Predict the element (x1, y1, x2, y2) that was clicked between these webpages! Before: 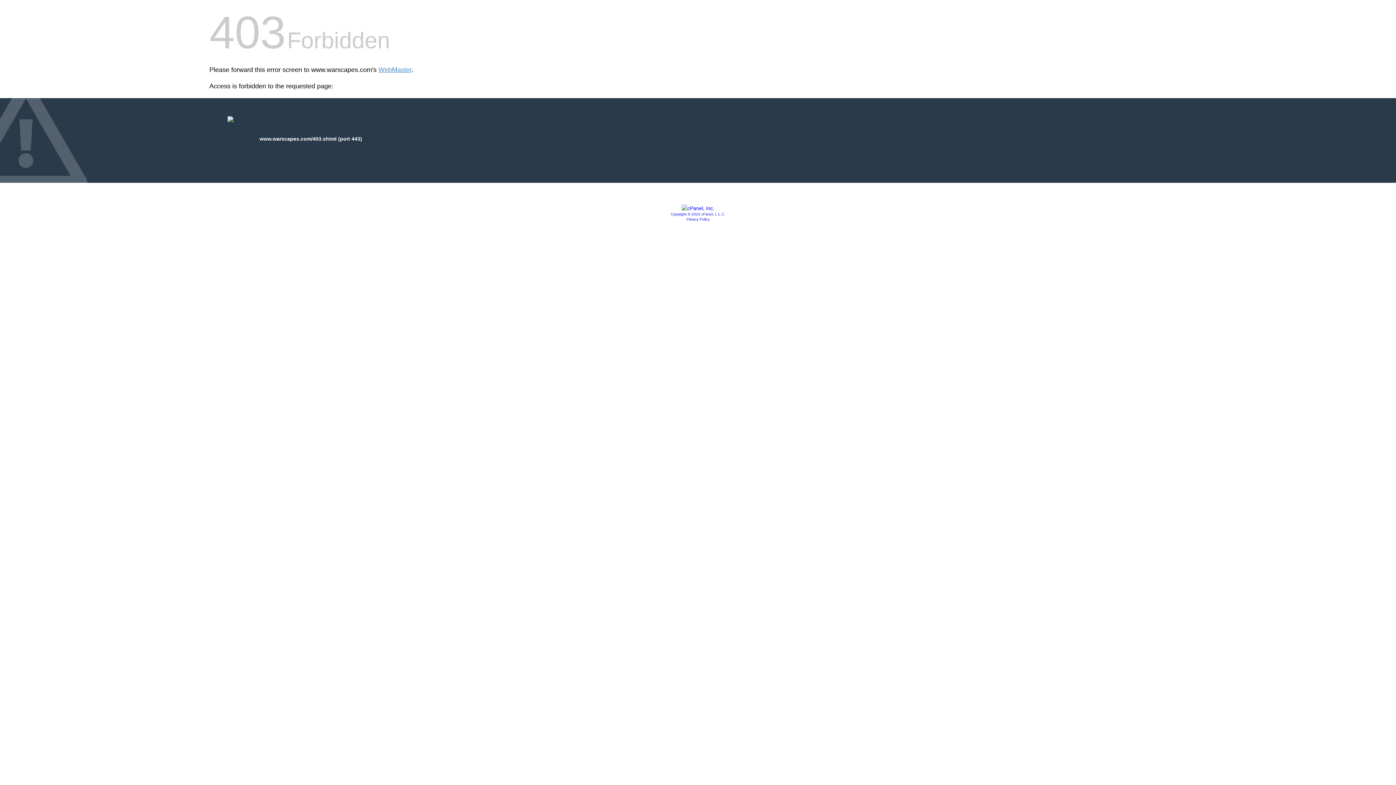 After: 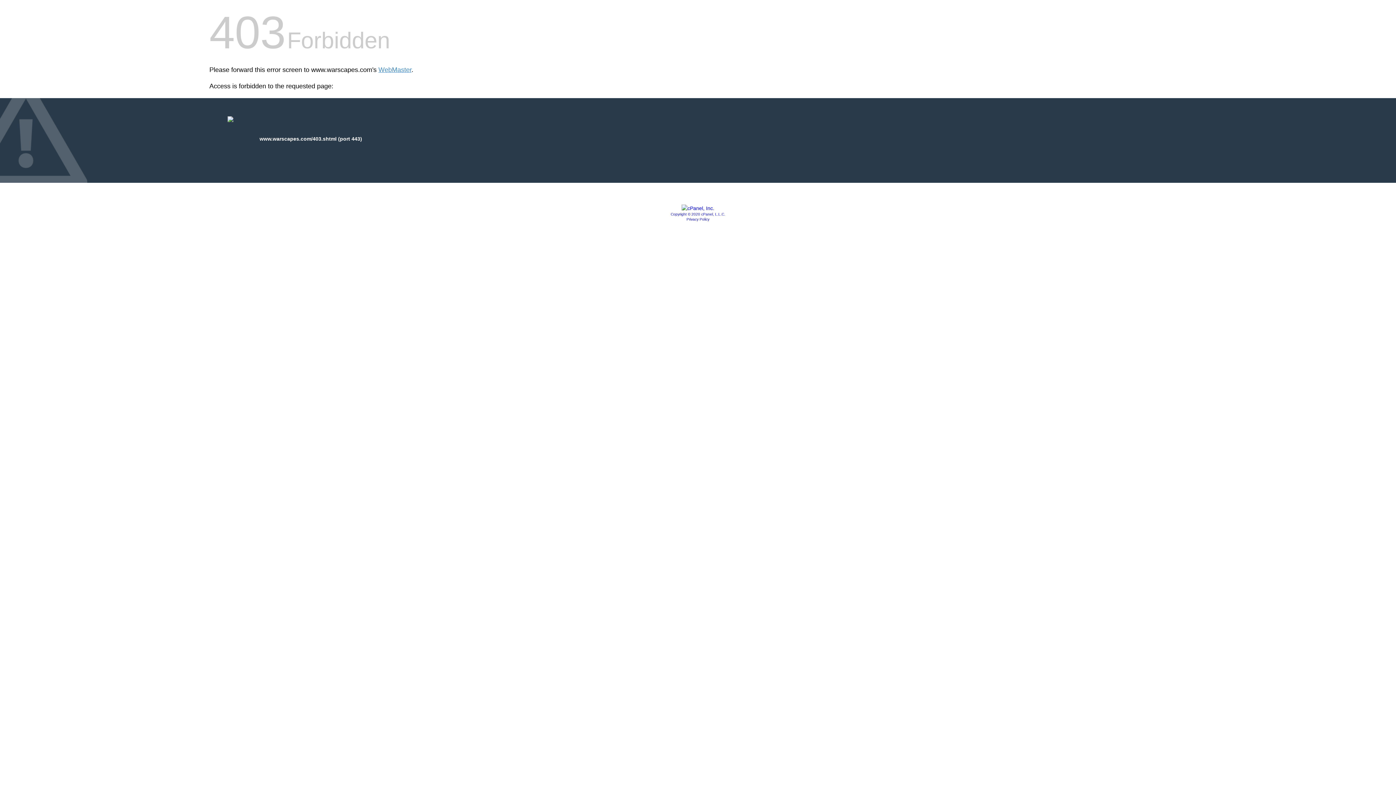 Action: label: Privacy Policy bbox: (686, 217, 709, 221)